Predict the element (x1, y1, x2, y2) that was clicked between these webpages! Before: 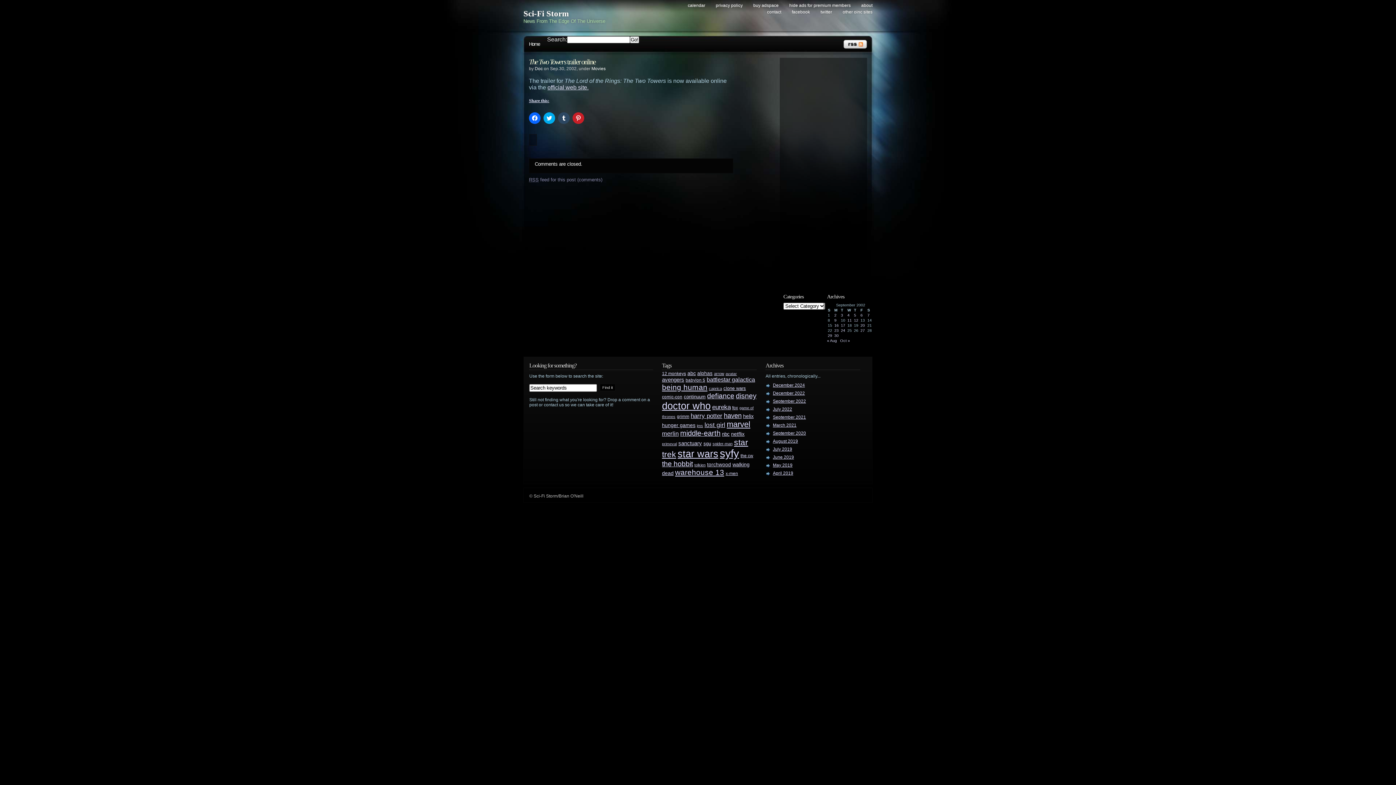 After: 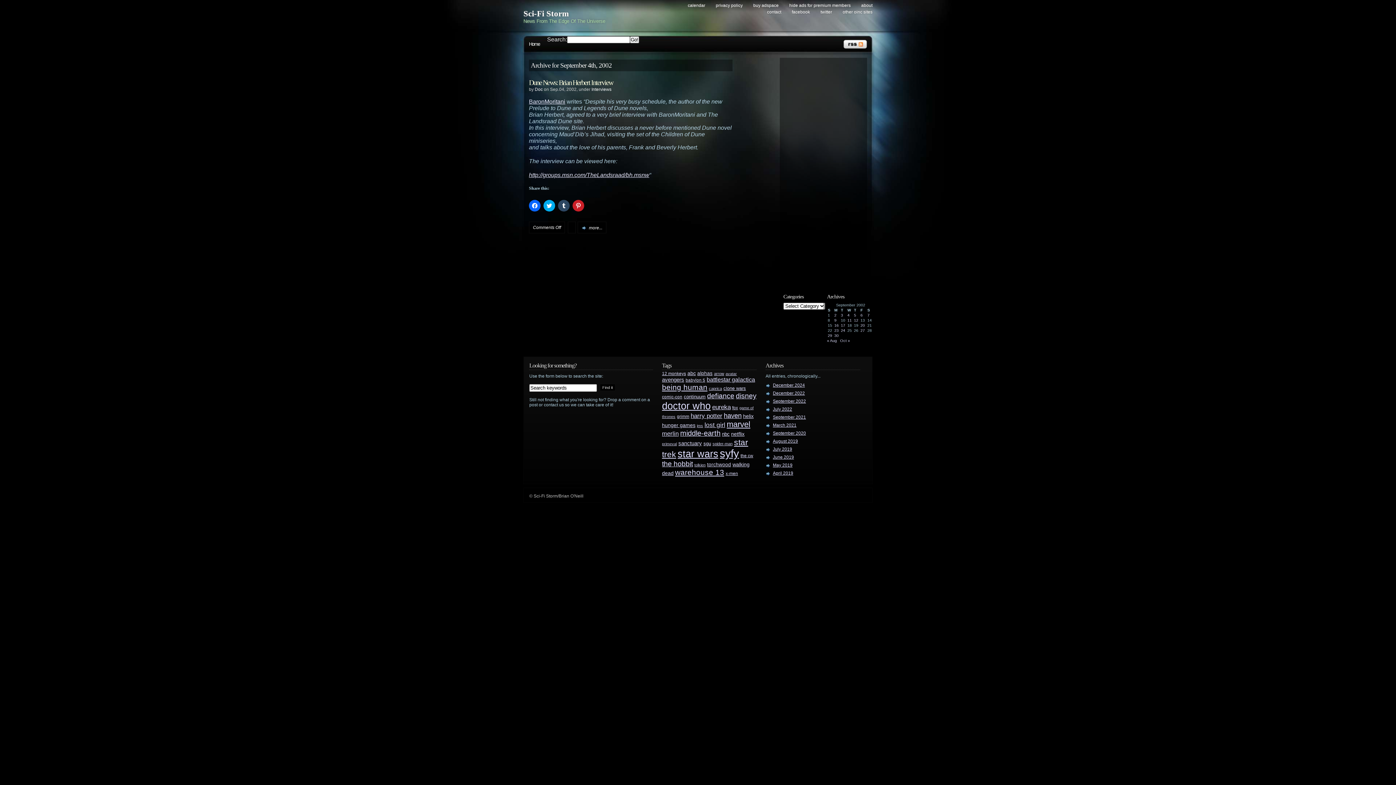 Action: bbox: (847, 313, 849, 317) label: Posts published on September 4, 2002